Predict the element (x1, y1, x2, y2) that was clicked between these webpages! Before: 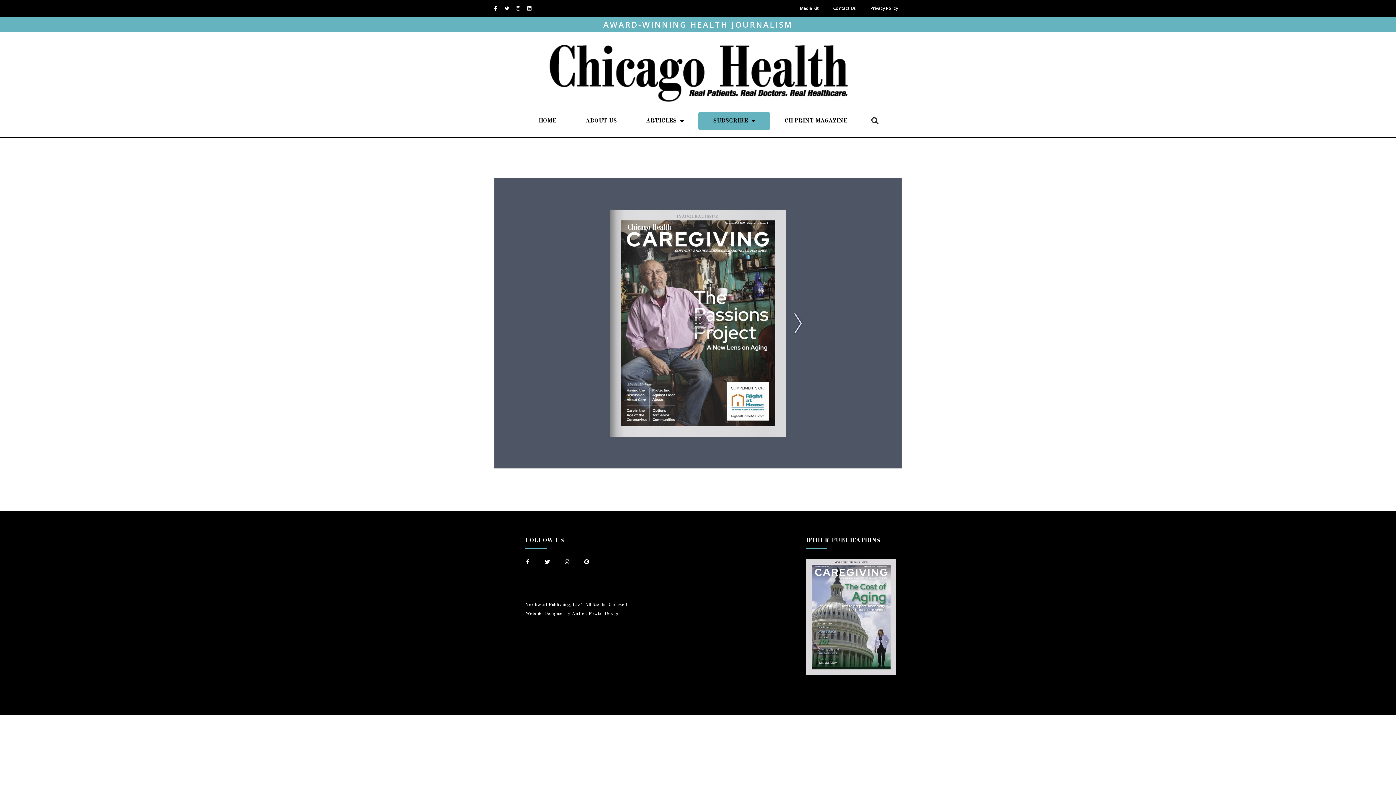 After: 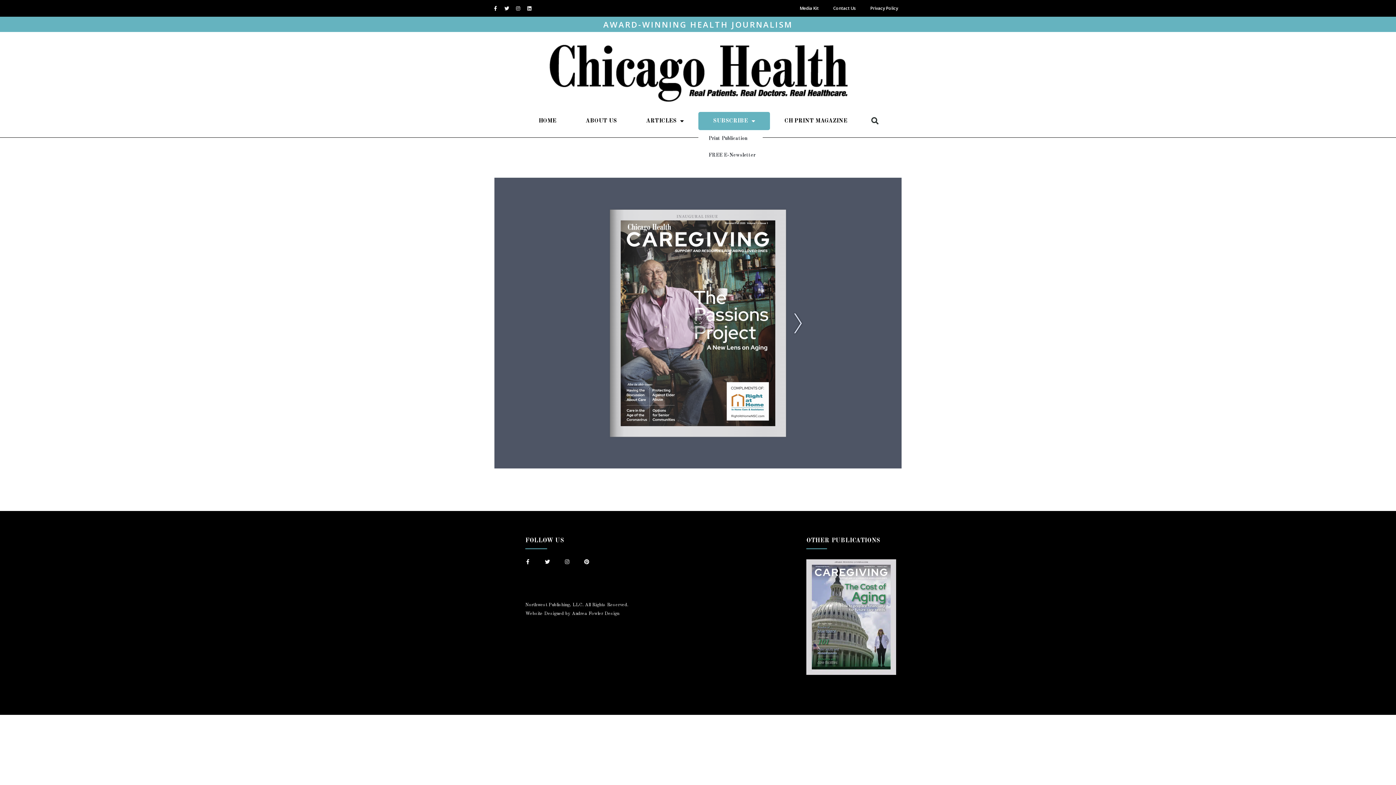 Action: label: SUBSCRIBE bbox: (698, 111, 770, 130)